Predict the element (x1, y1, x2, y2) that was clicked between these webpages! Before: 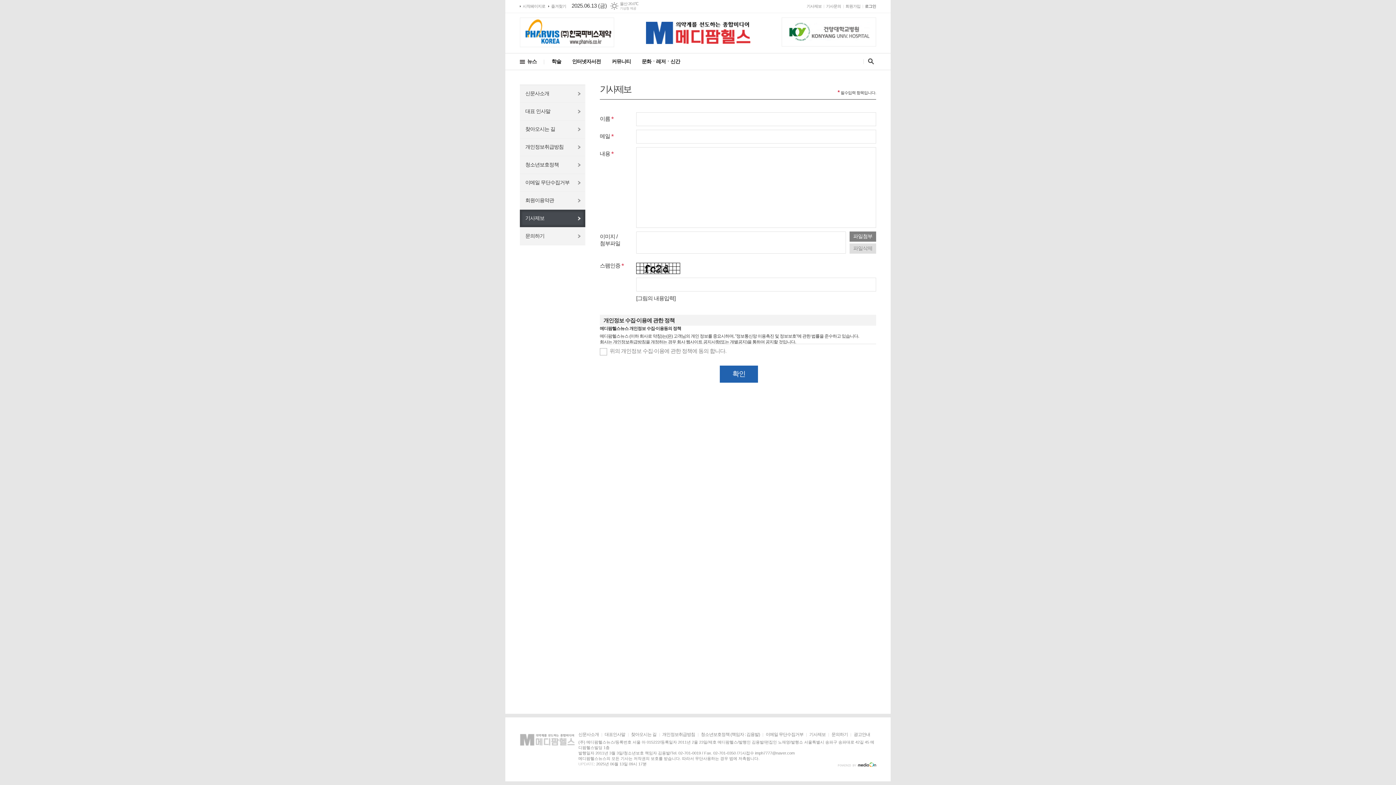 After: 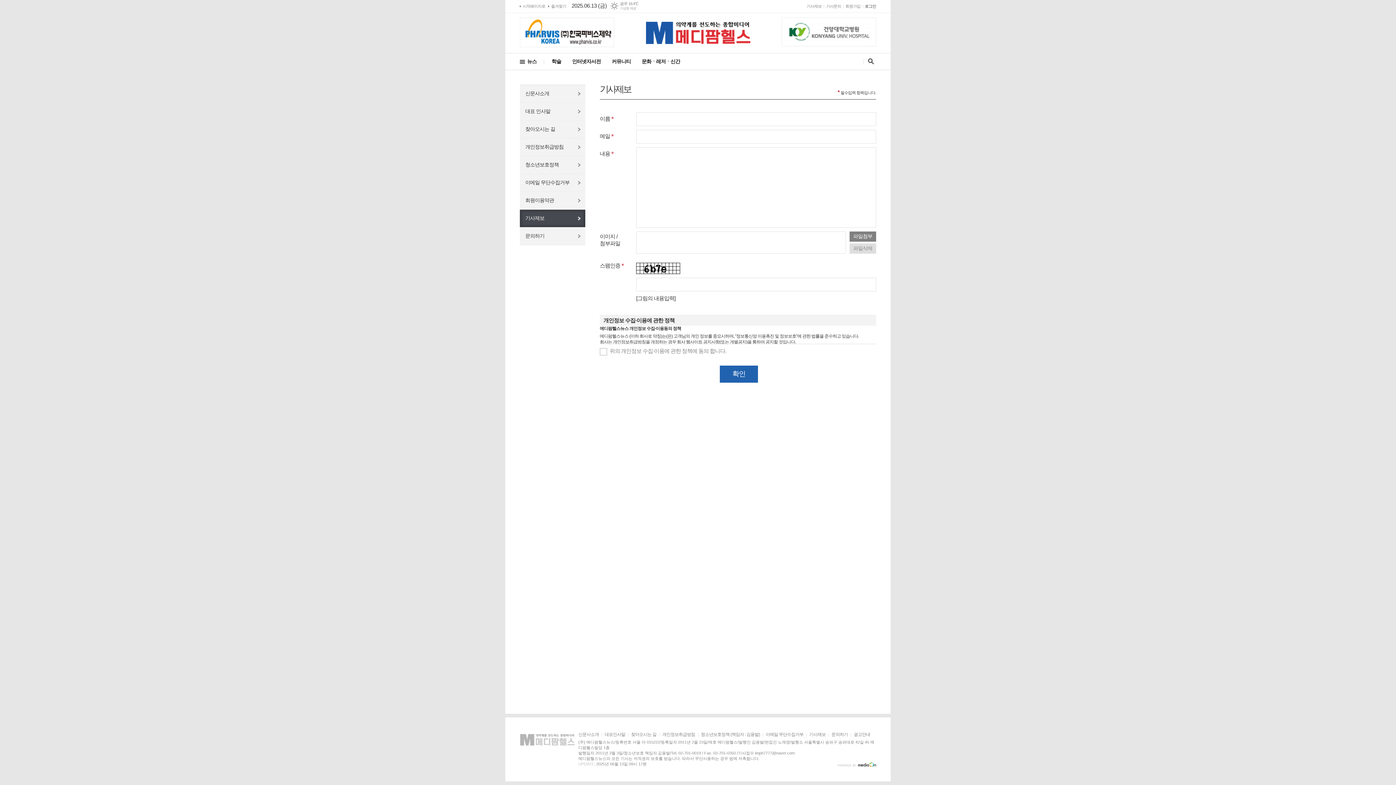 Action: label: 기사제보 bbox: (520, 209, 585, 227)